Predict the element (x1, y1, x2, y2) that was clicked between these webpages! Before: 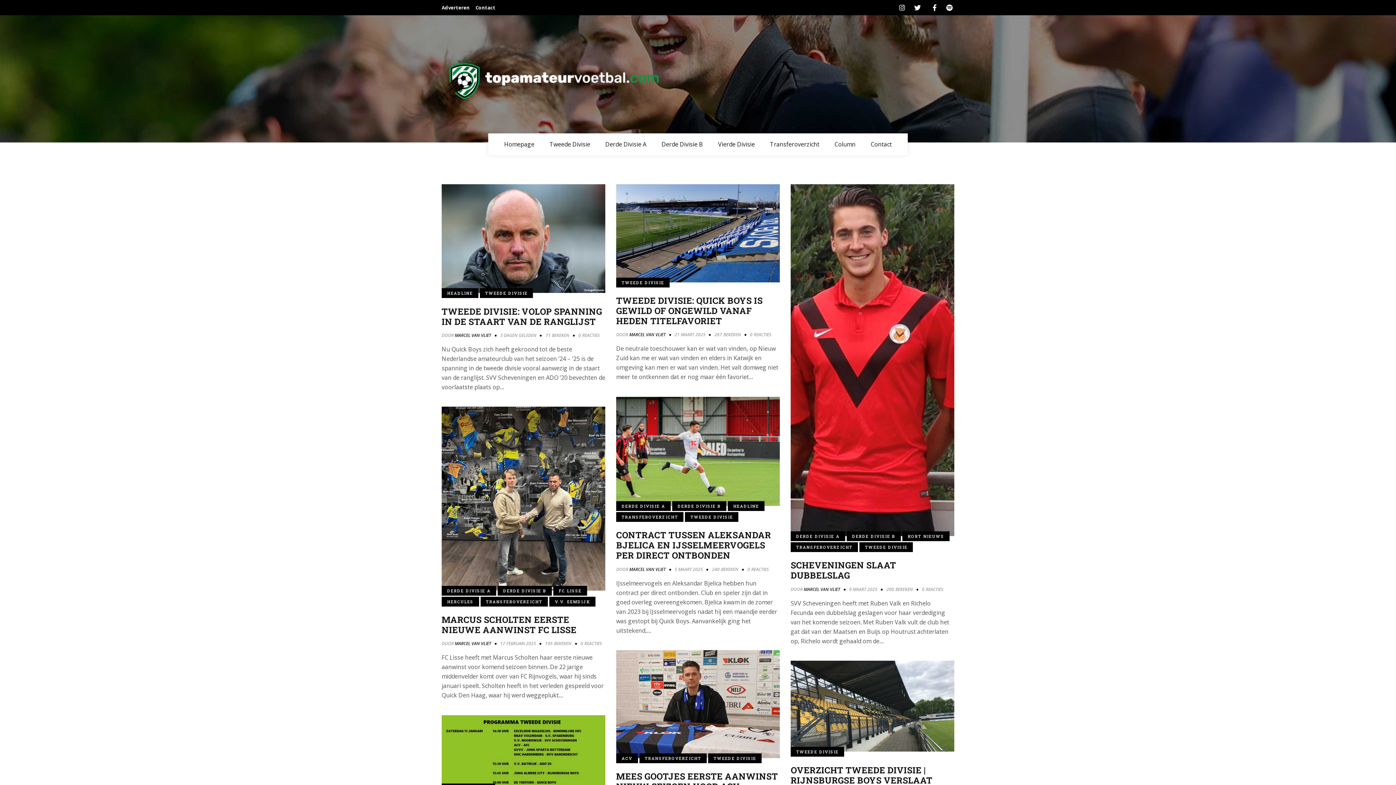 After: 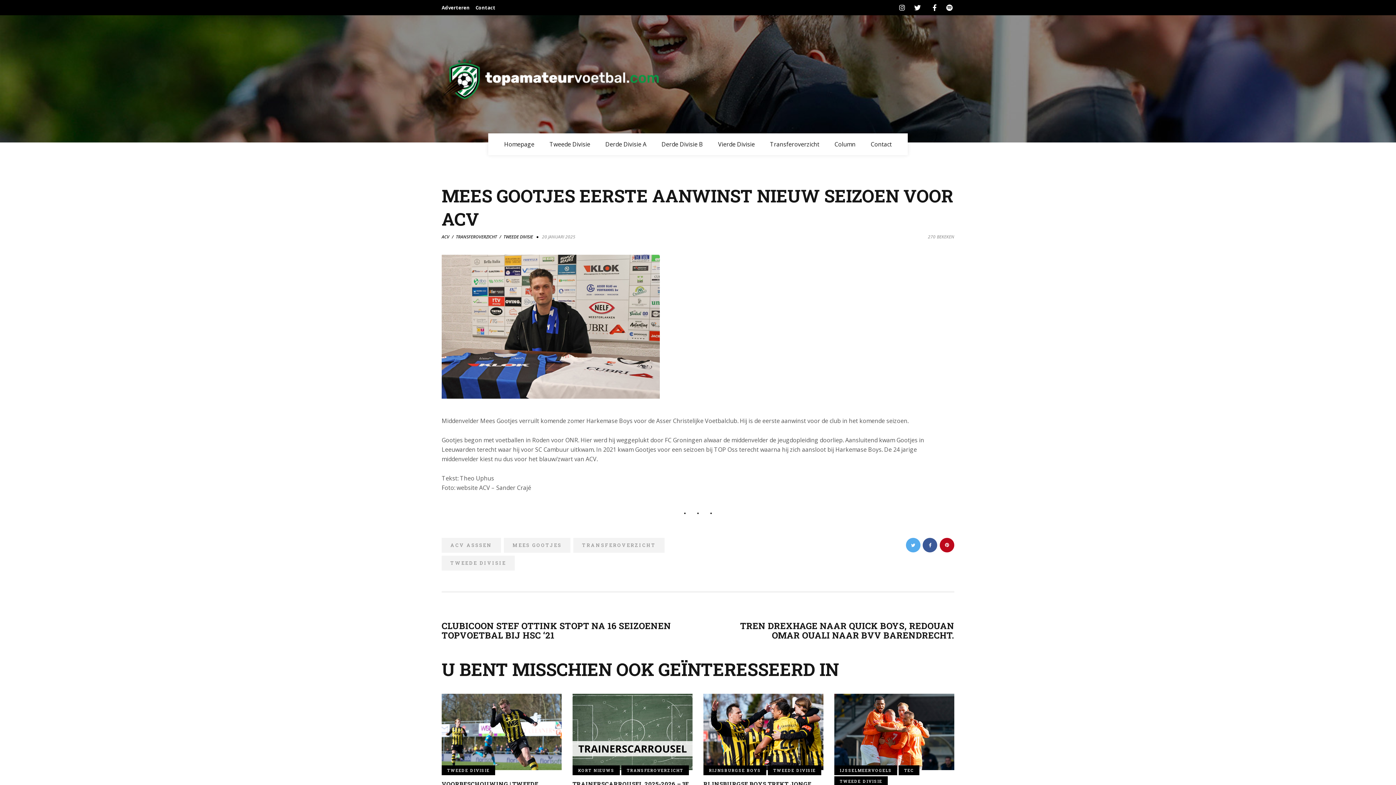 Action: bbox: (616, 650, 779, 758)